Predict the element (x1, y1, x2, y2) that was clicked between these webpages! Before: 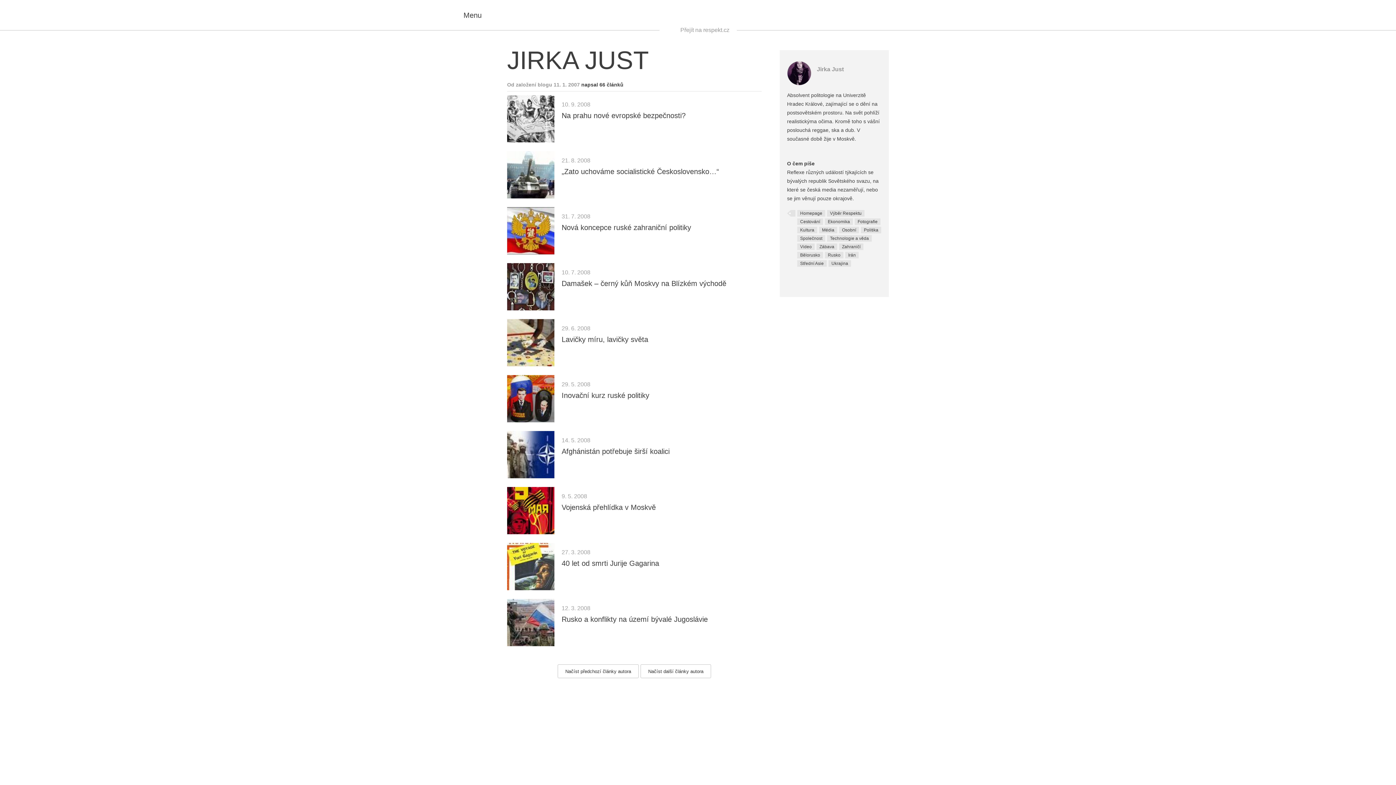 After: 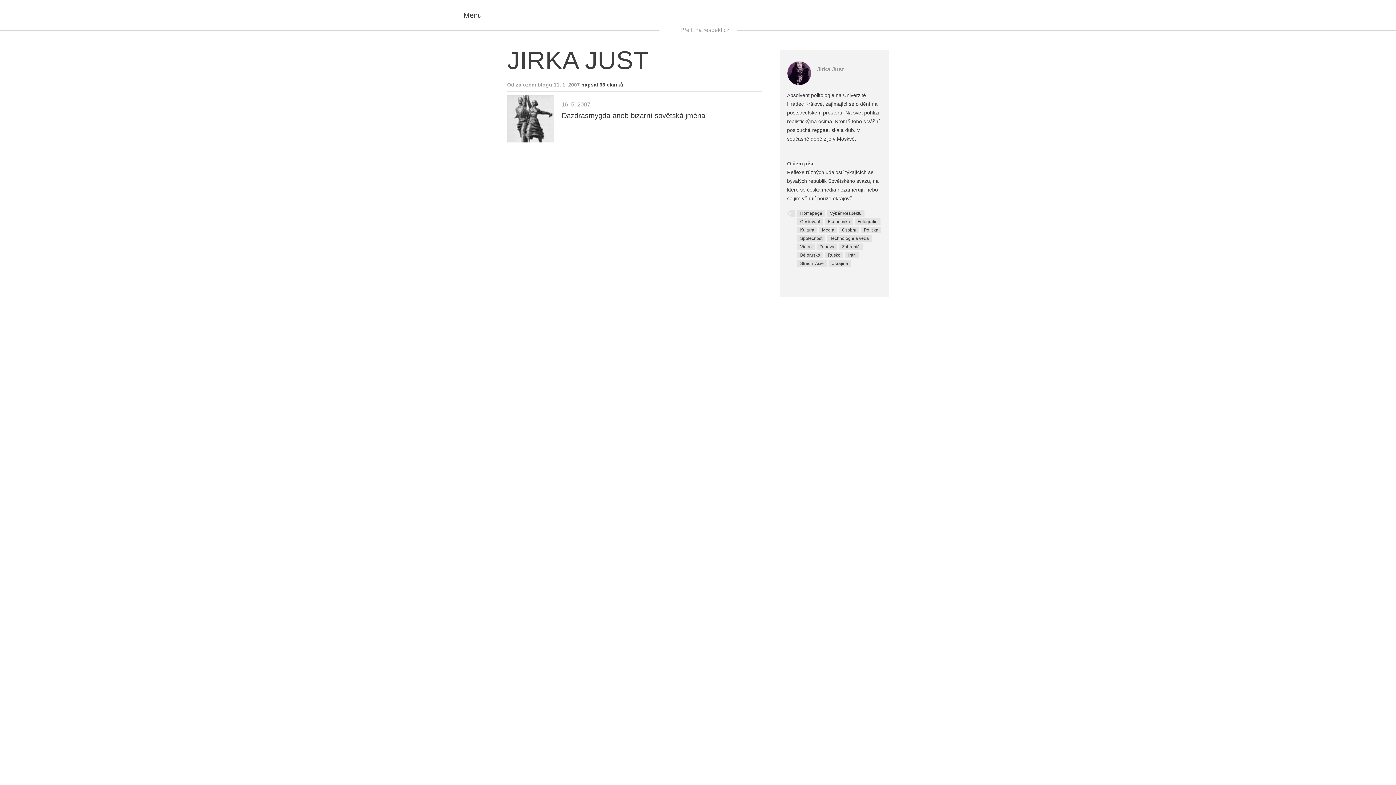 Action: bbox: (797, 235, 825, 241) label: Společnost